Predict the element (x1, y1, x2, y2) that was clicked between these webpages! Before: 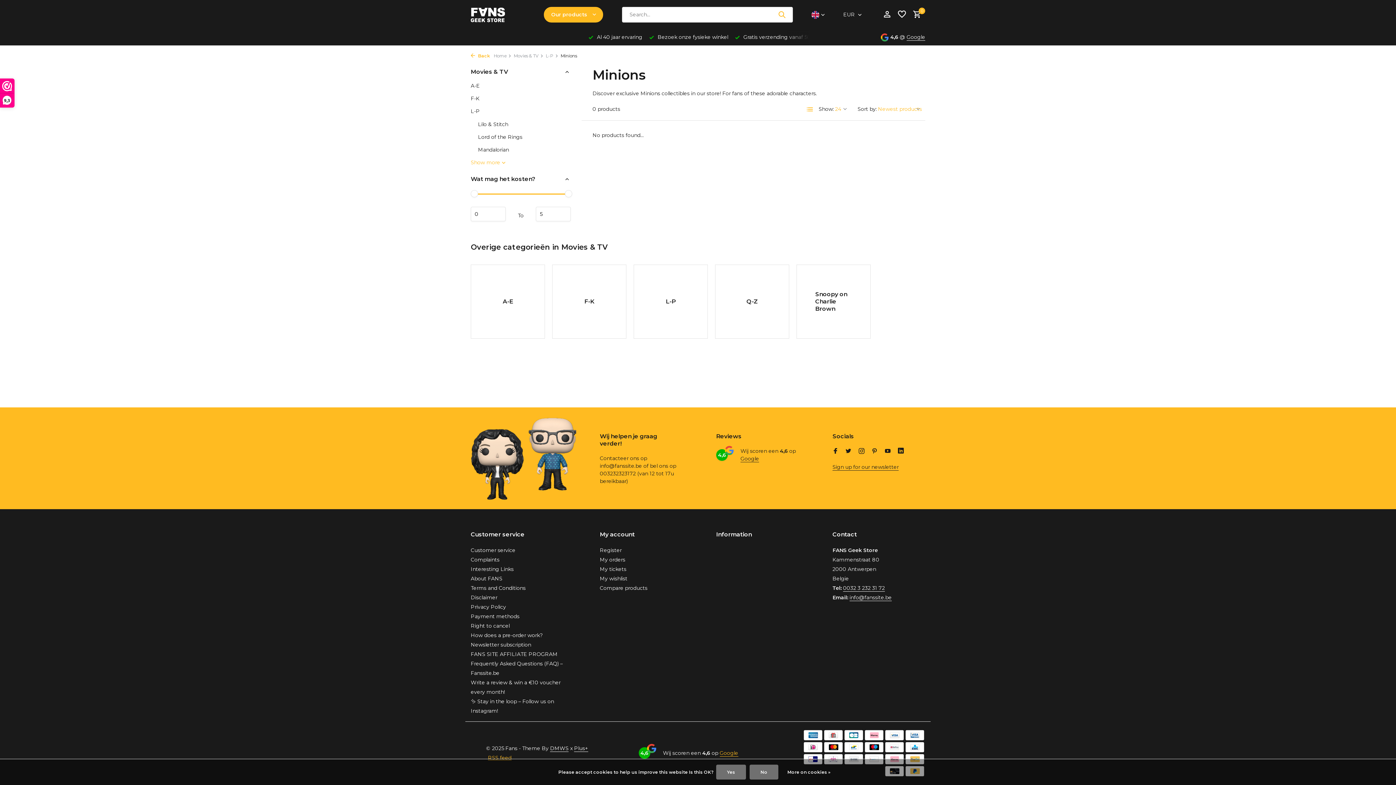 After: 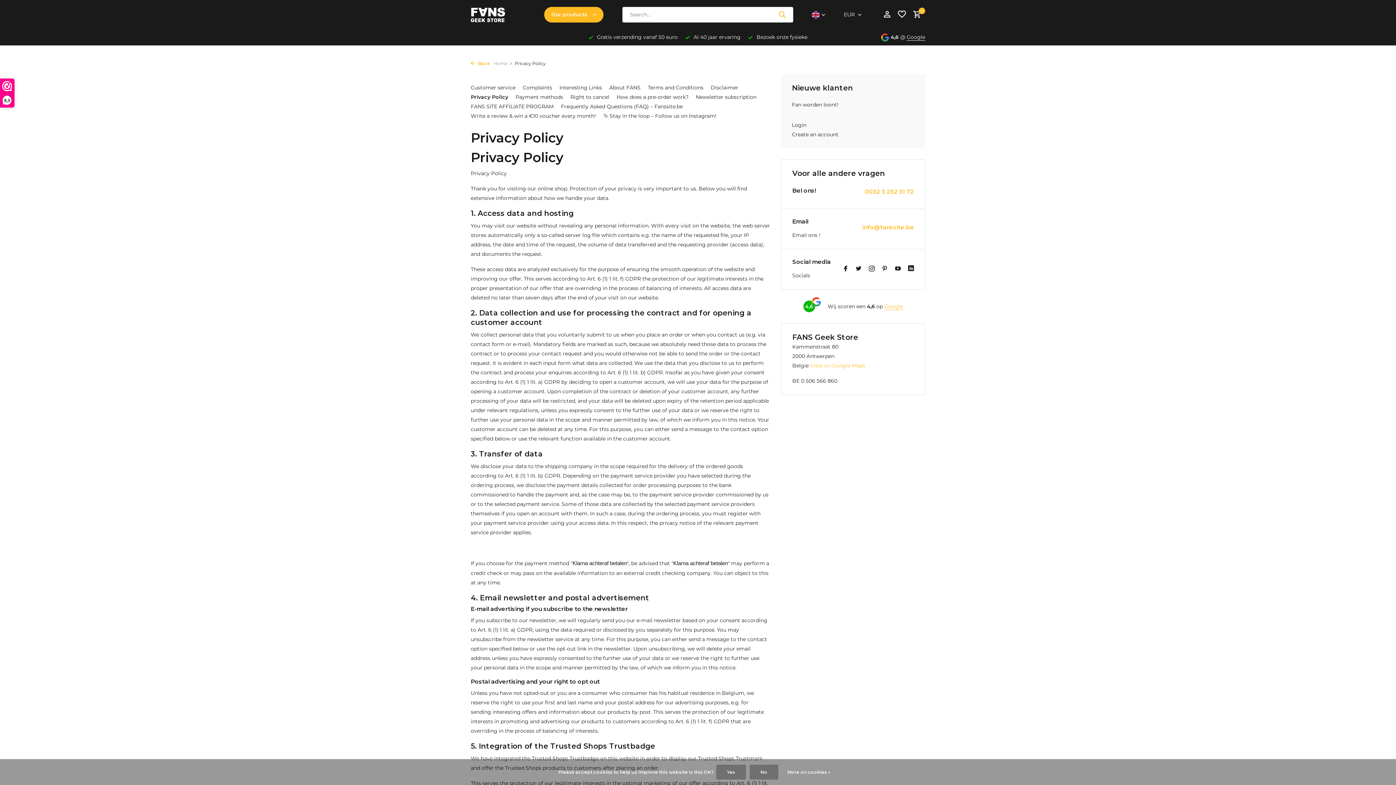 Action: bbox: (780, 769, 837, 776) label: More on cookies »